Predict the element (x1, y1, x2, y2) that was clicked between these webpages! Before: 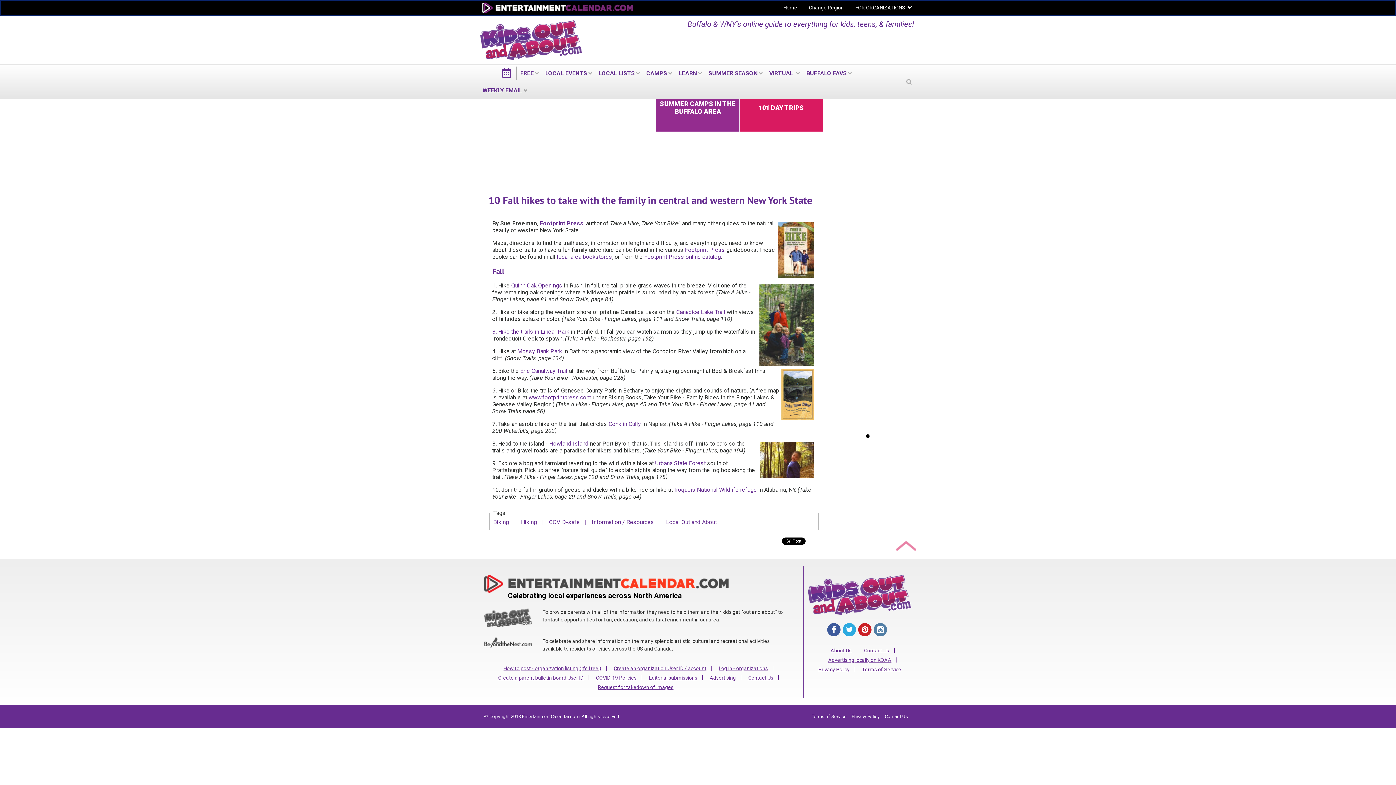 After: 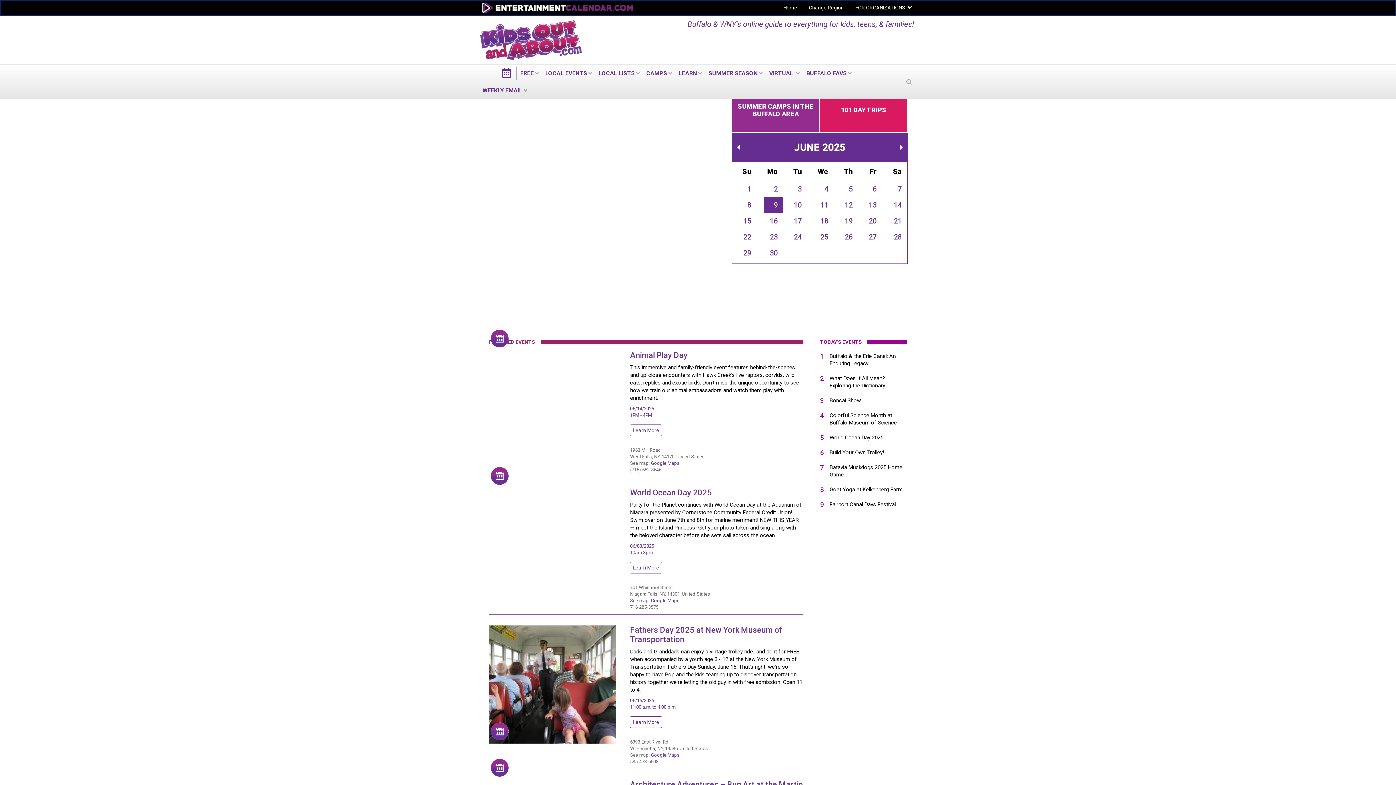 Action: bbox: (484, 608, 532, 627)